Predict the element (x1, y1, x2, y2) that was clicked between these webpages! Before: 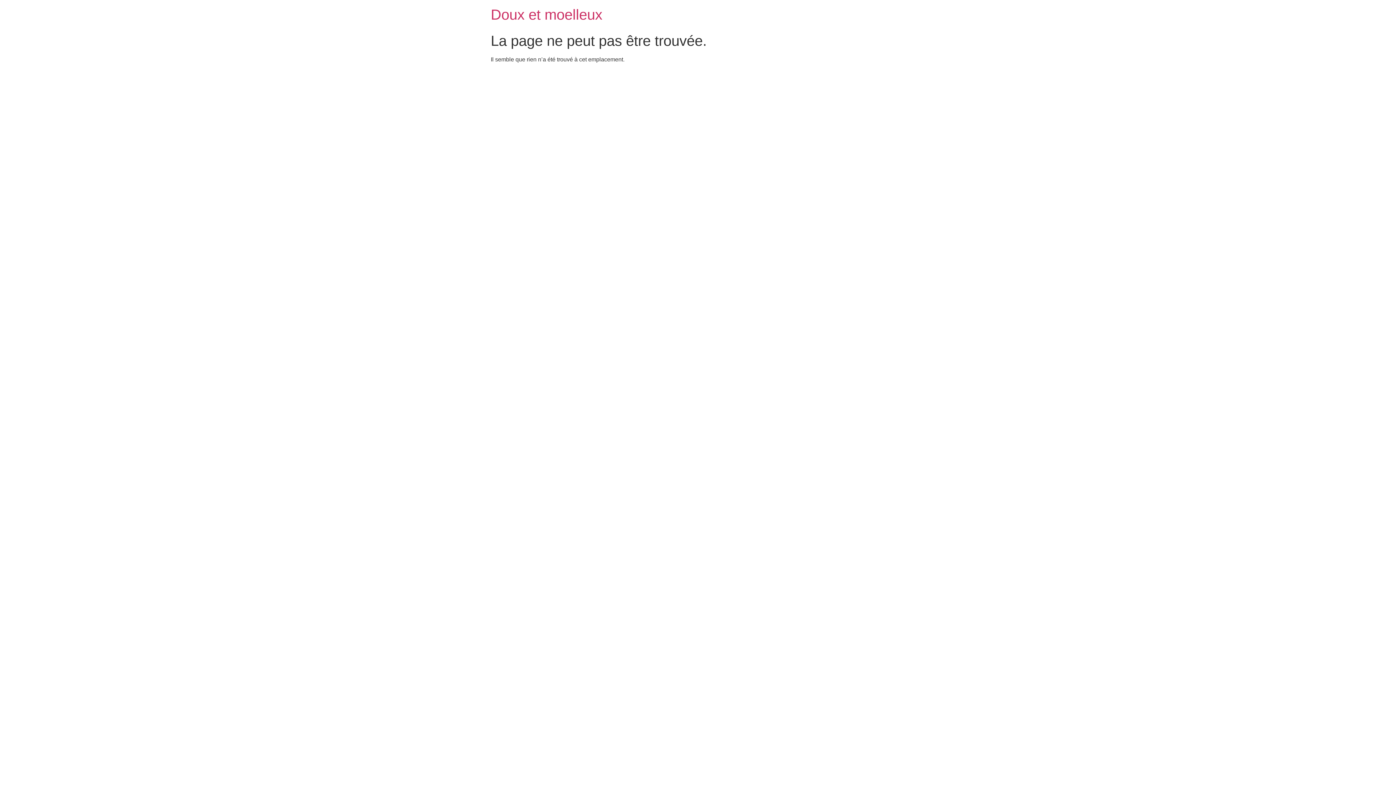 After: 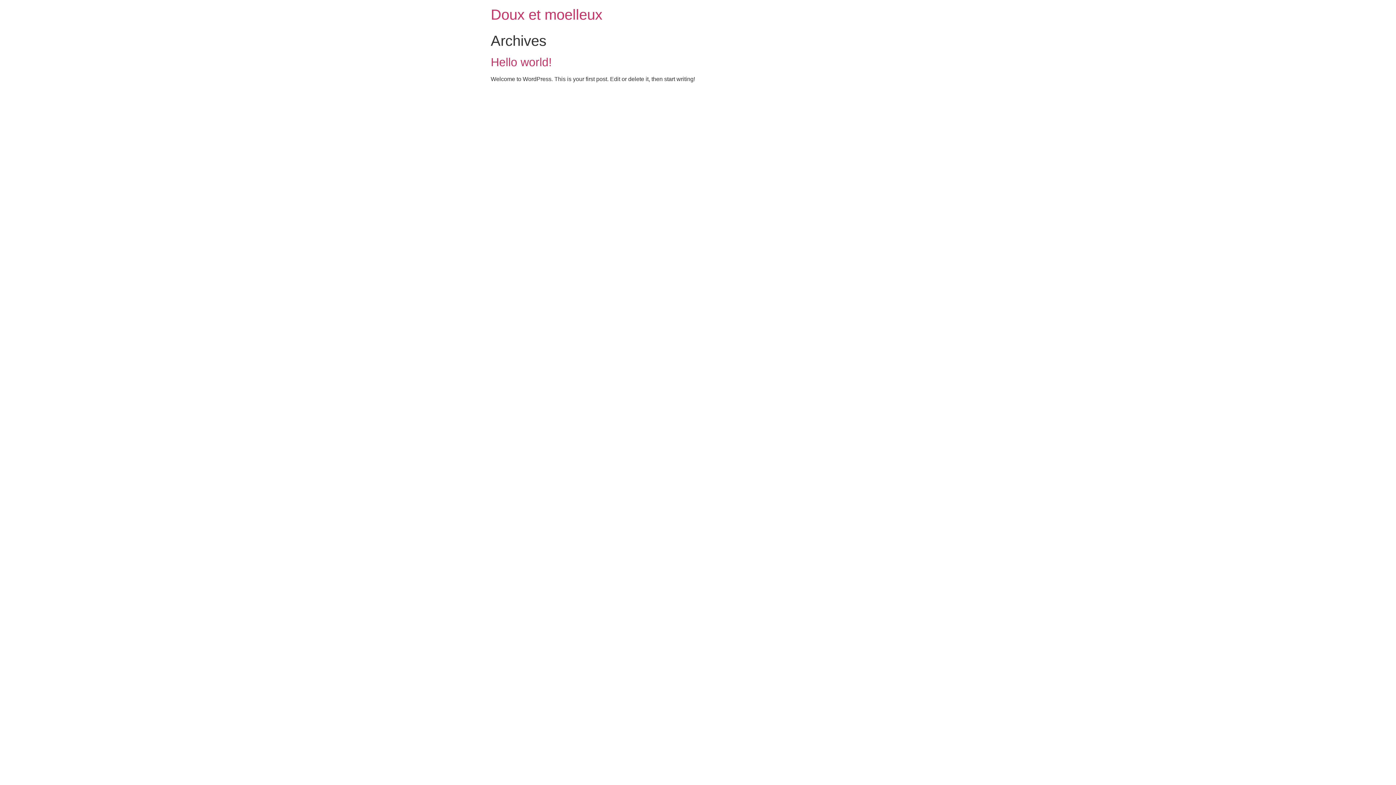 Action: label: Doux et moelleux bbox: (490, 6, 602, 22)